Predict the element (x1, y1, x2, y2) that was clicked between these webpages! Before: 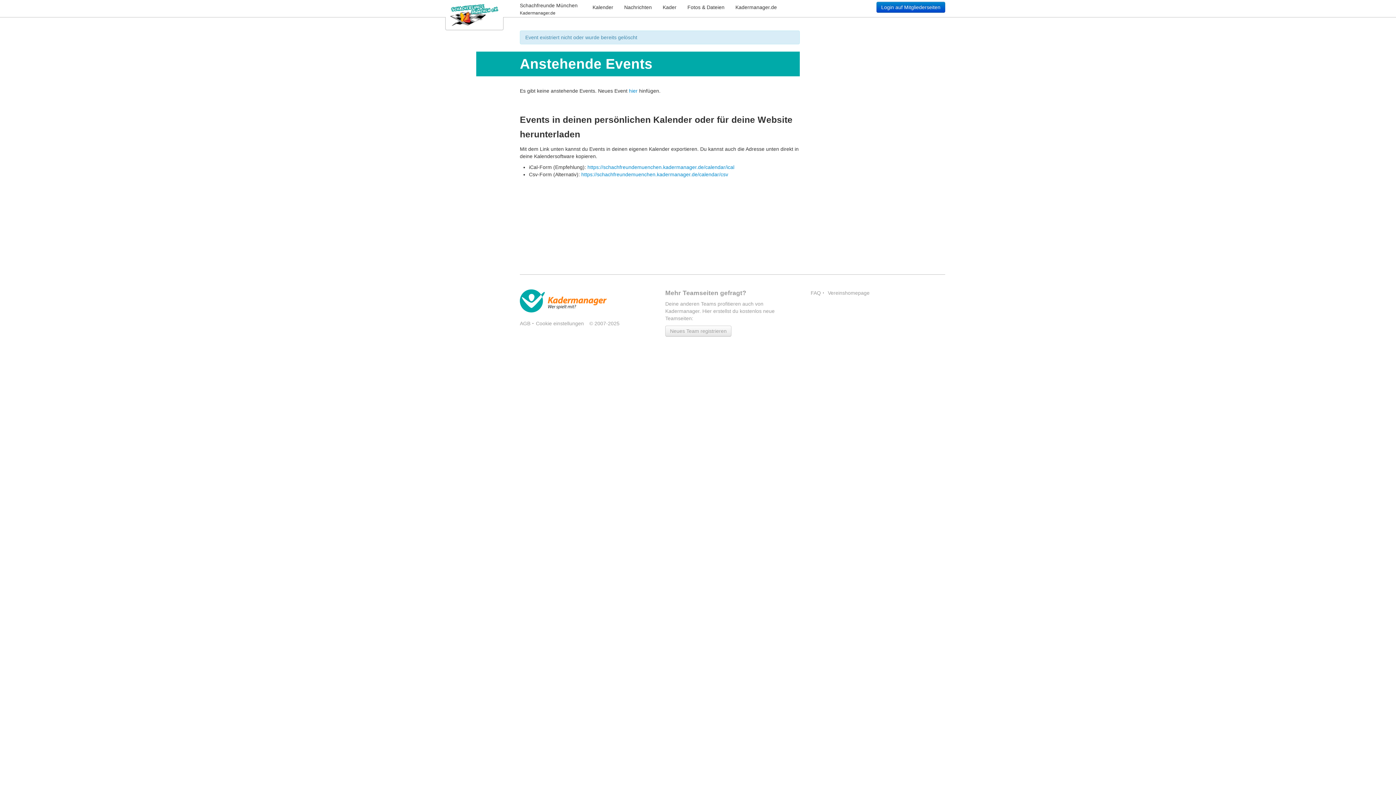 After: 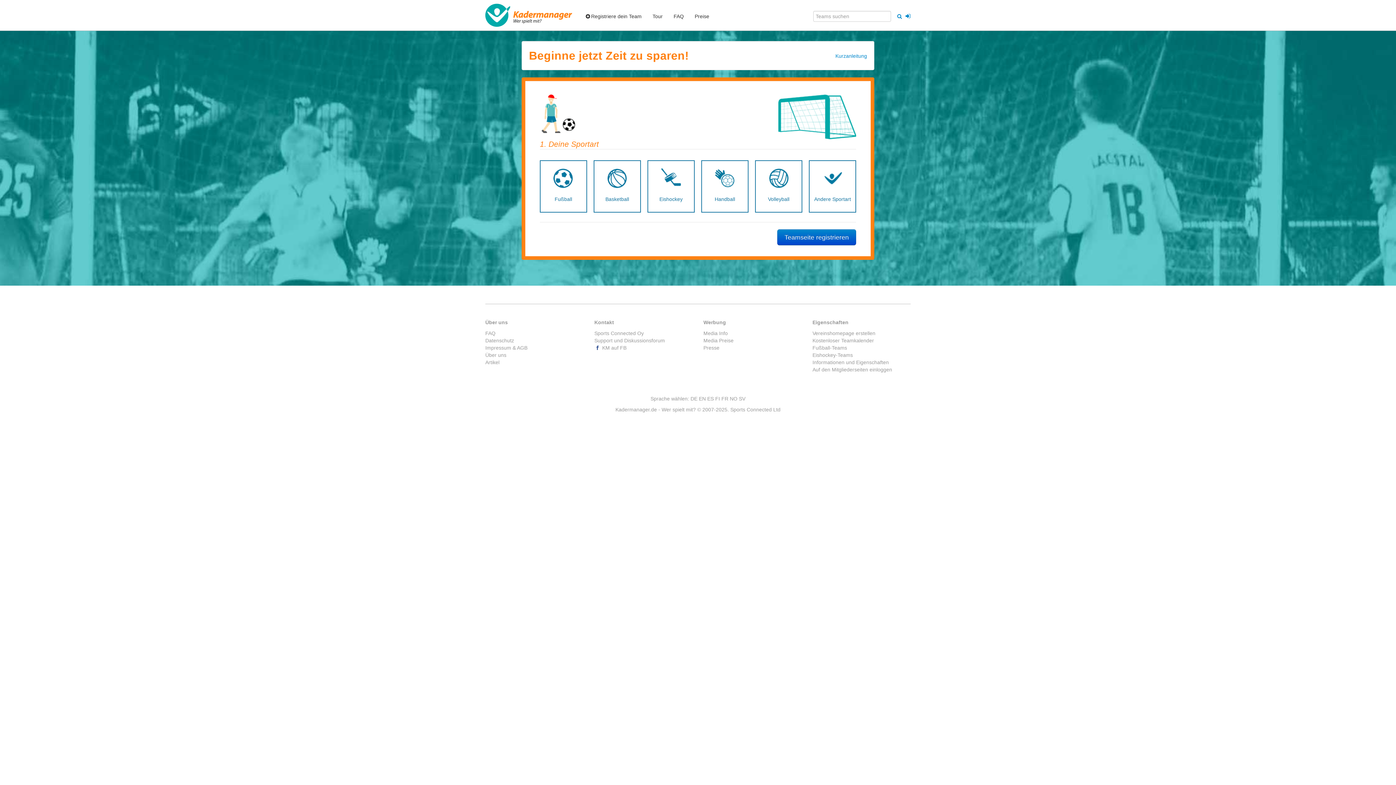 Action: label: Neues Team registrieren bbox: (665, 325, 731, 336)